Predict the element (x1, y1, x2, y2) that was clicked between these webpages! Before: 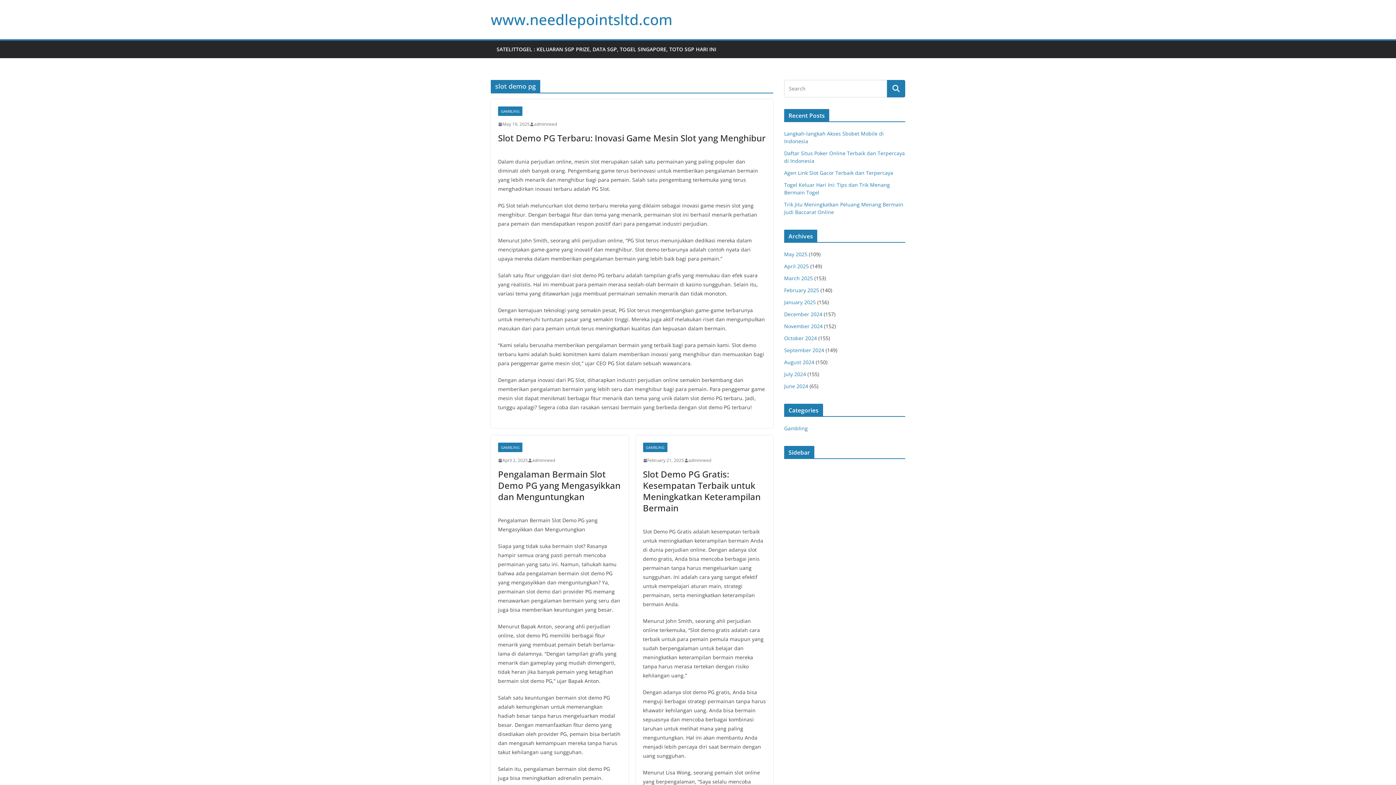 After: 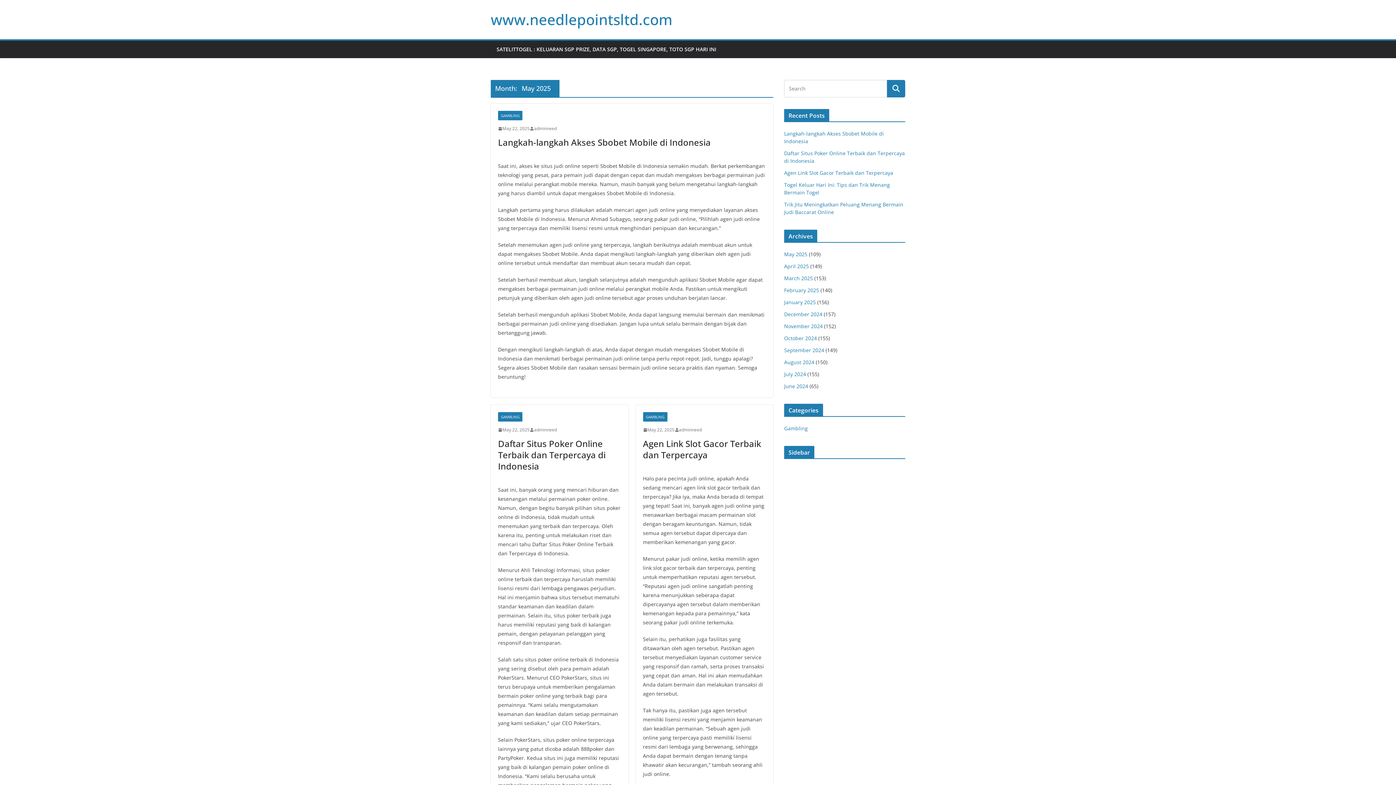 Action: label: May 2025 bbox: (784, 250, 807, 257)